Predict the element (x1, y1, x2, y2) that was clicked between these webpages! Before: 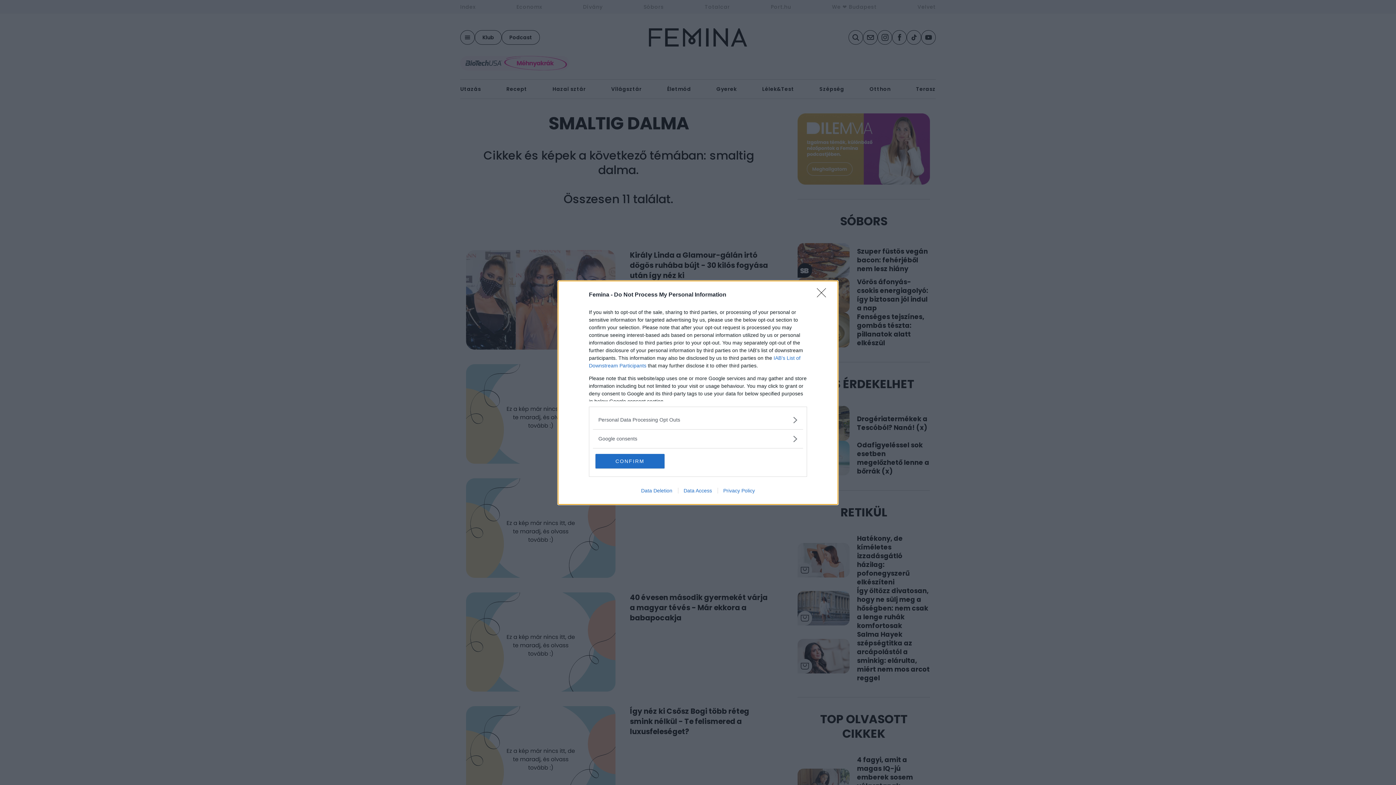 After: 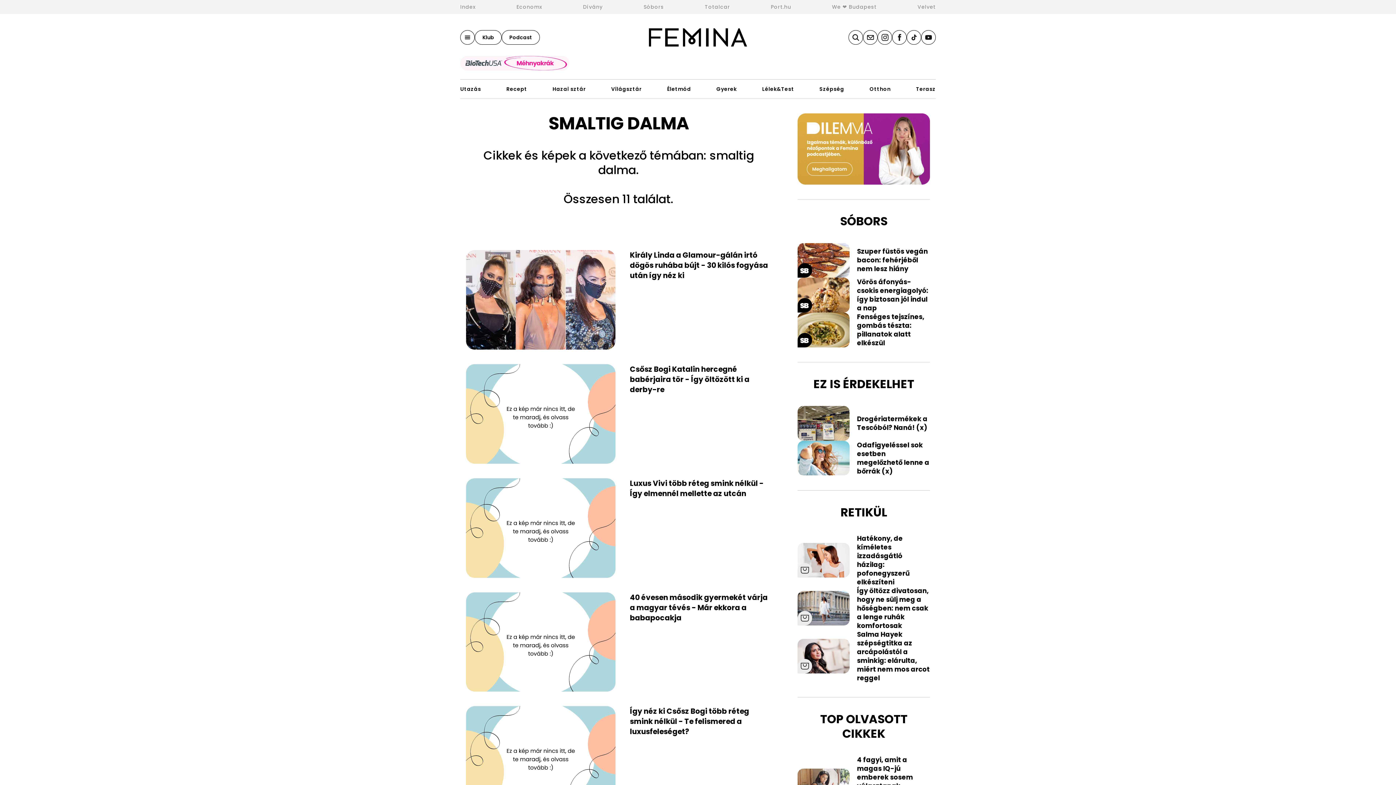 Action: bbox: (595, 454, 664, 468) label: CONFIRM